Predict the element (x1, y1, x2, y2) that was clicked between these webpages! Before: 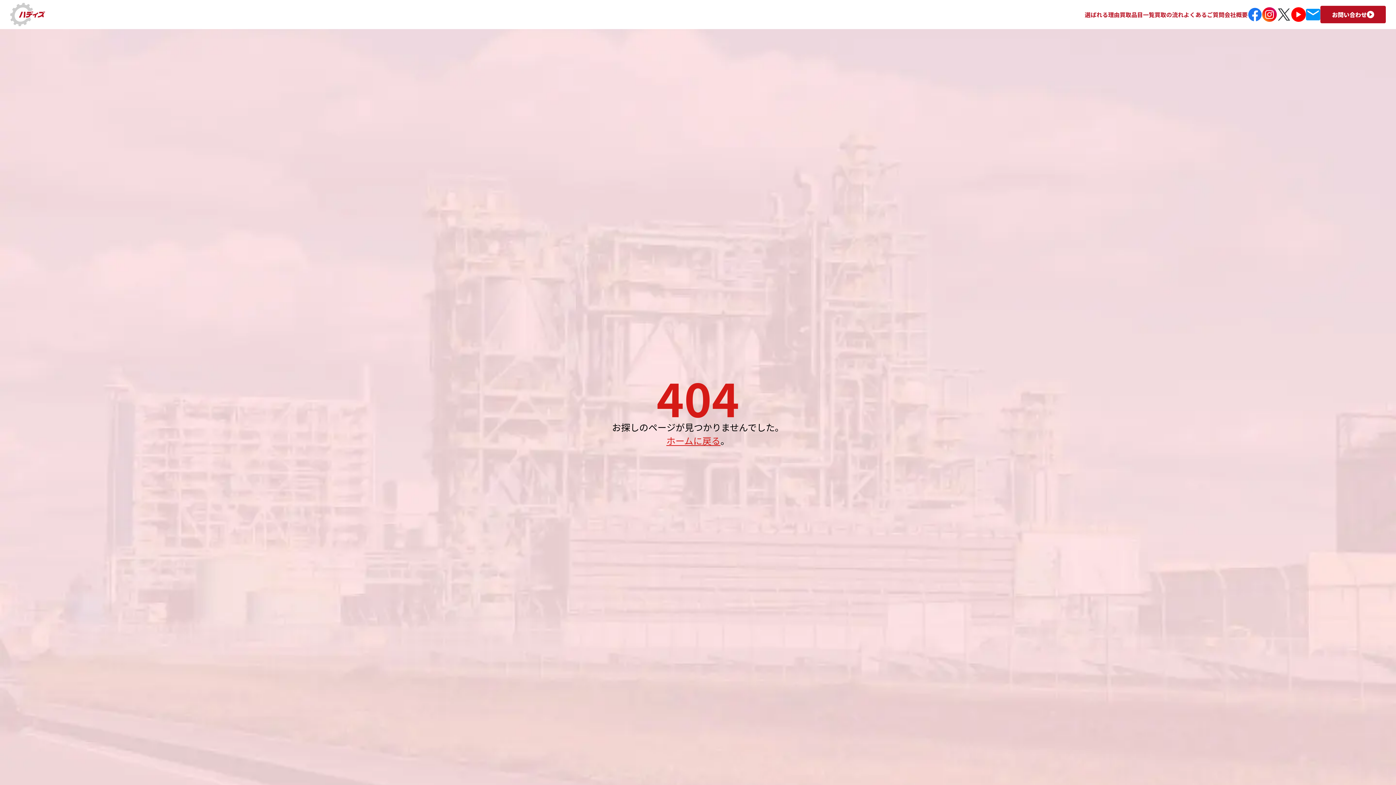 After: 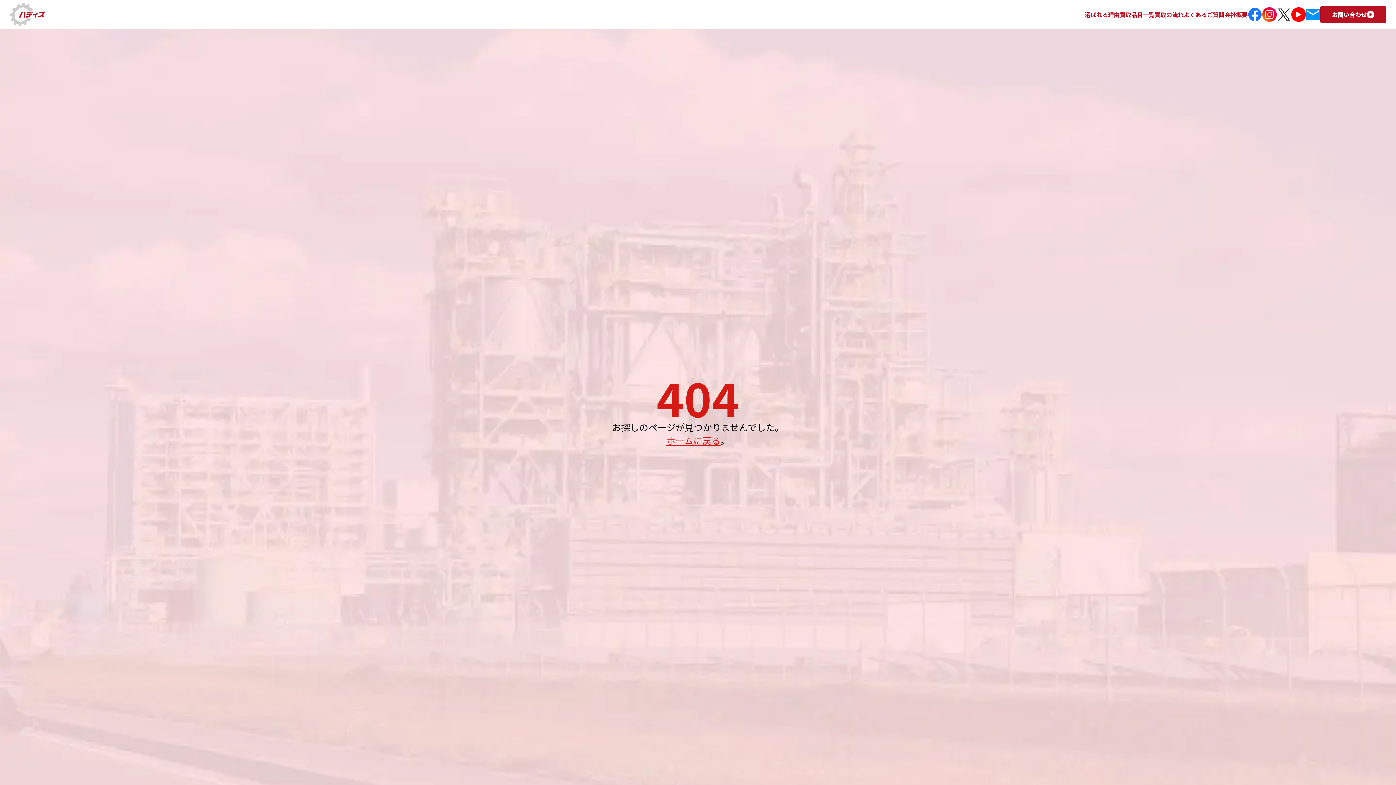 Action: bbox: (1262, 7, 1277, 21)